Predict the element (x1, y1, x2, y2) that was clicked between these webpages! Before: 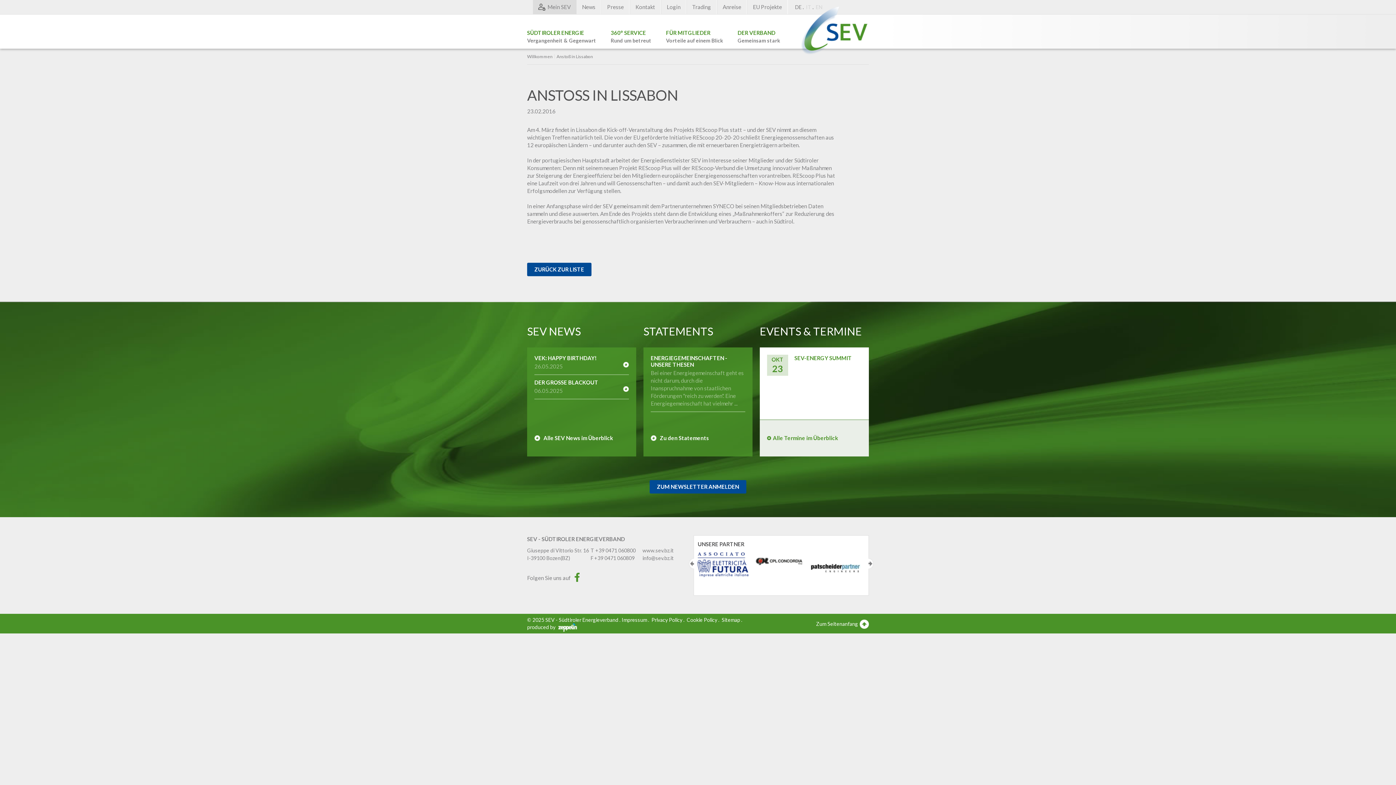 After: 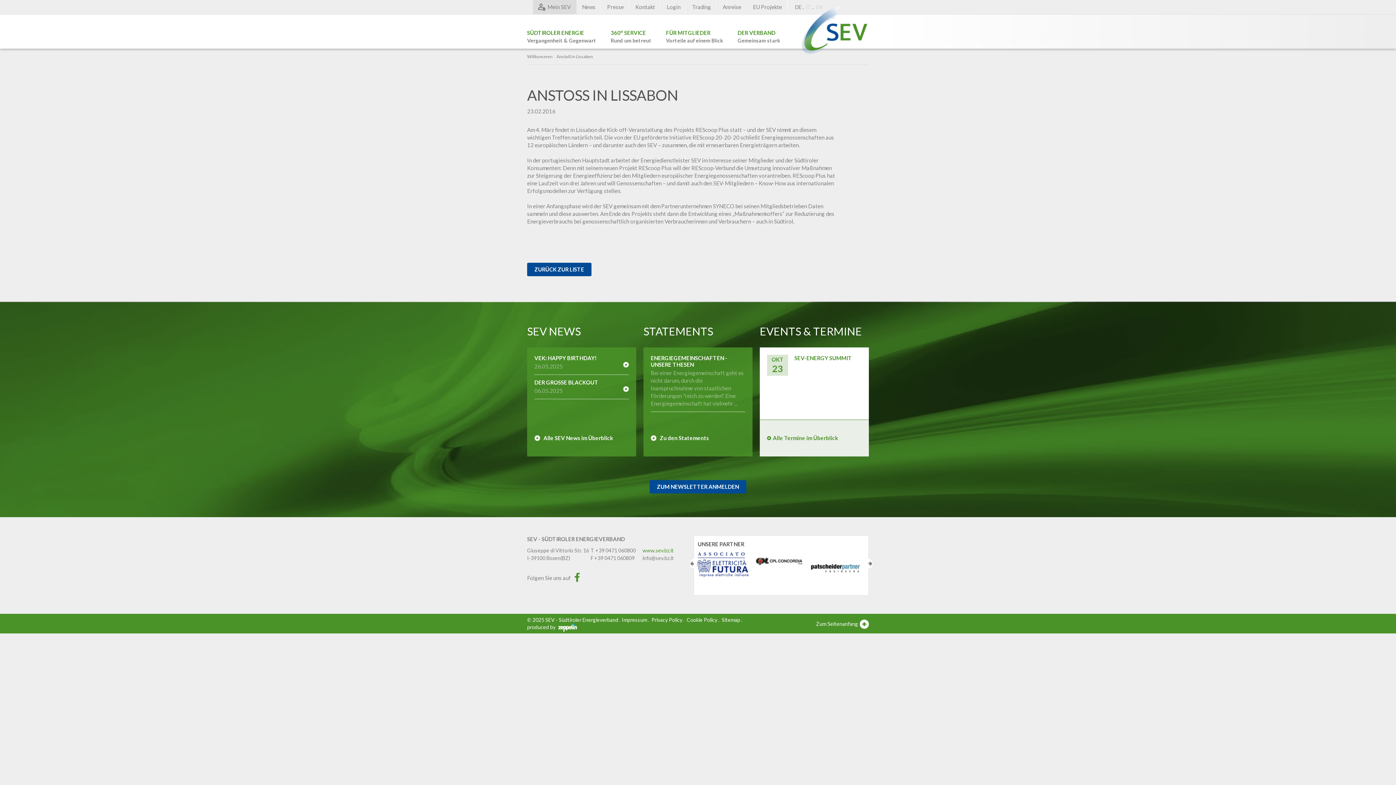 Action: bbox: (642, 547, 673, 553) label: www.sev.bz.it